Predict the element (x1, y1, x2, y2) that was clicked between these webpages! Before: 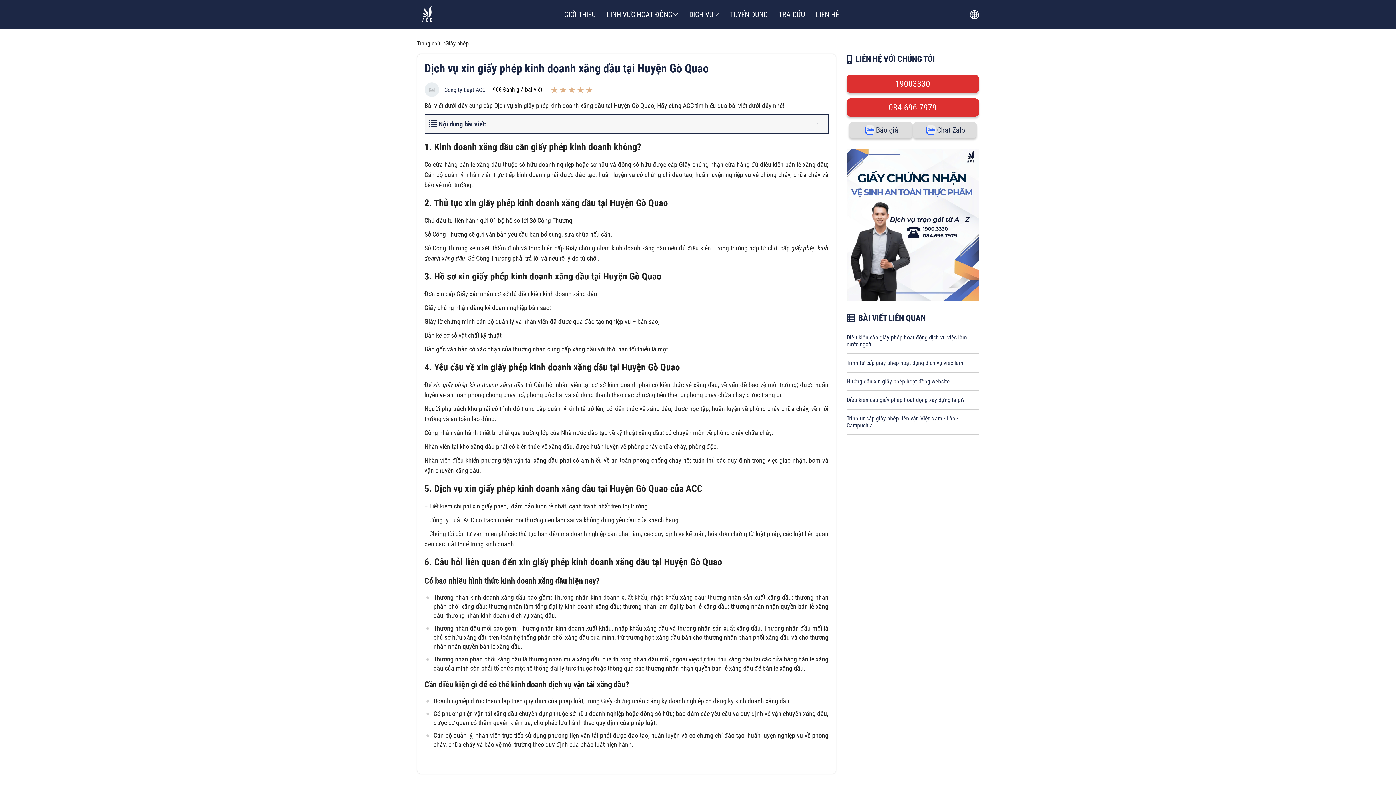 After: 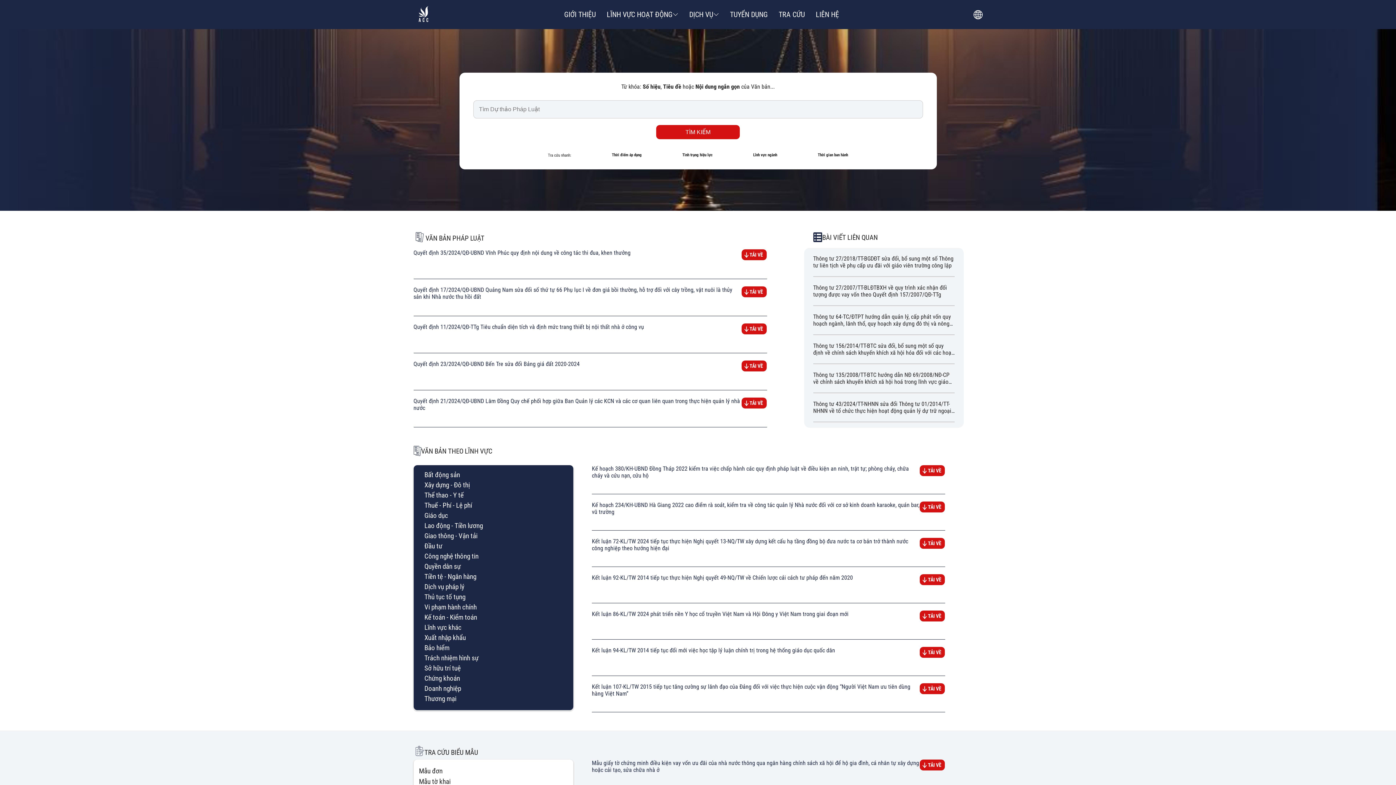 Action: label: TRA CỨU bbox: (778, 10, 805, 18)